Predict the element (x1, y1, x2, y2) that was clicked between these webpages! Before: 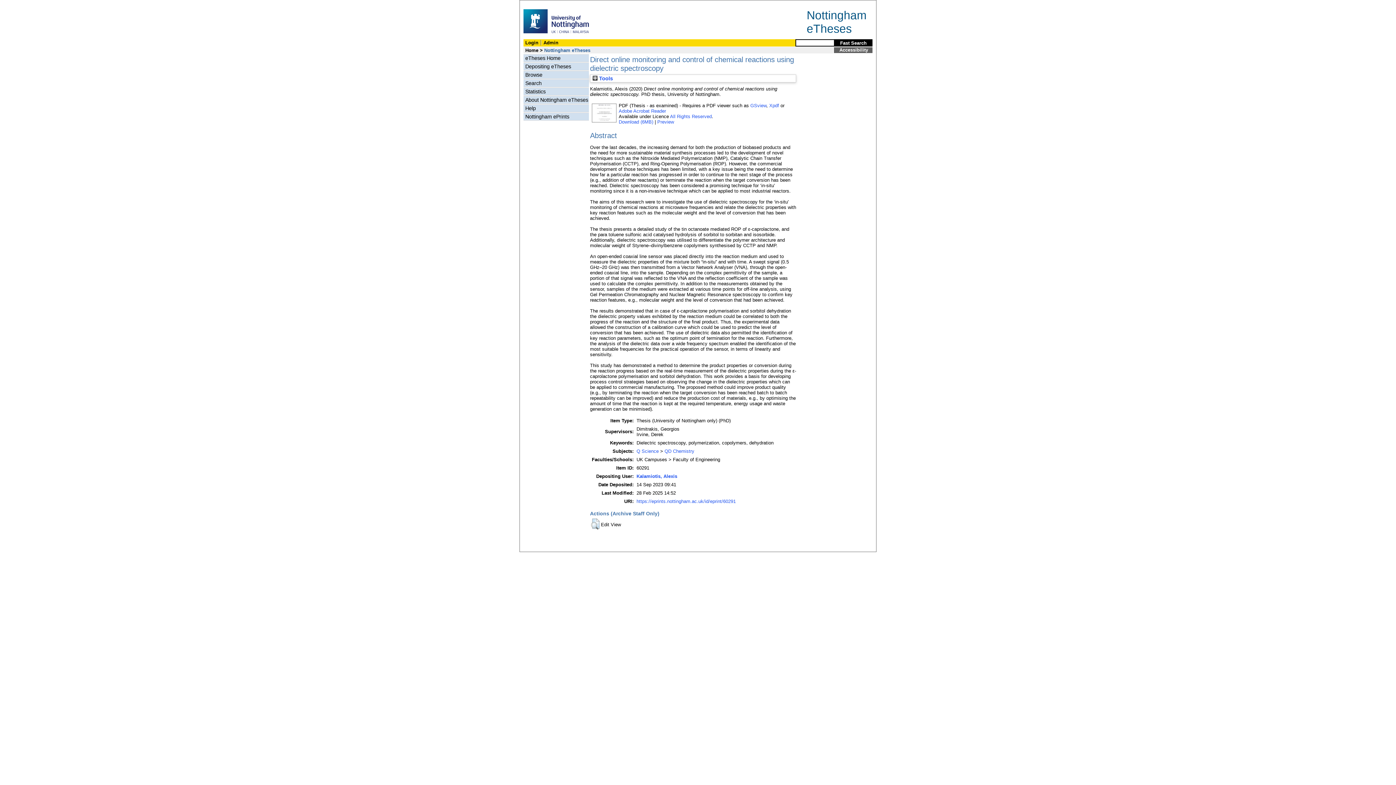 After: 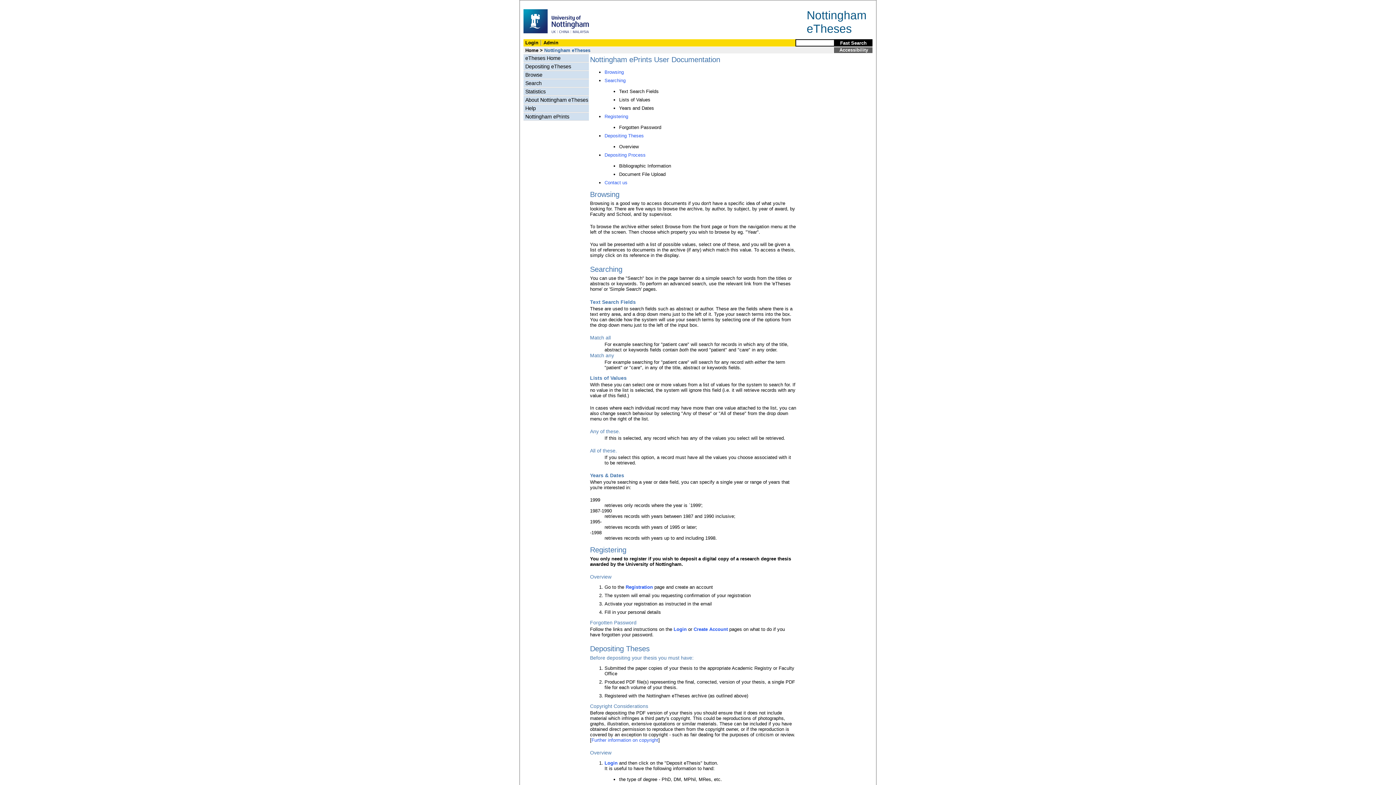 Action: bbox: (523, 104, 589, 112) label: Help